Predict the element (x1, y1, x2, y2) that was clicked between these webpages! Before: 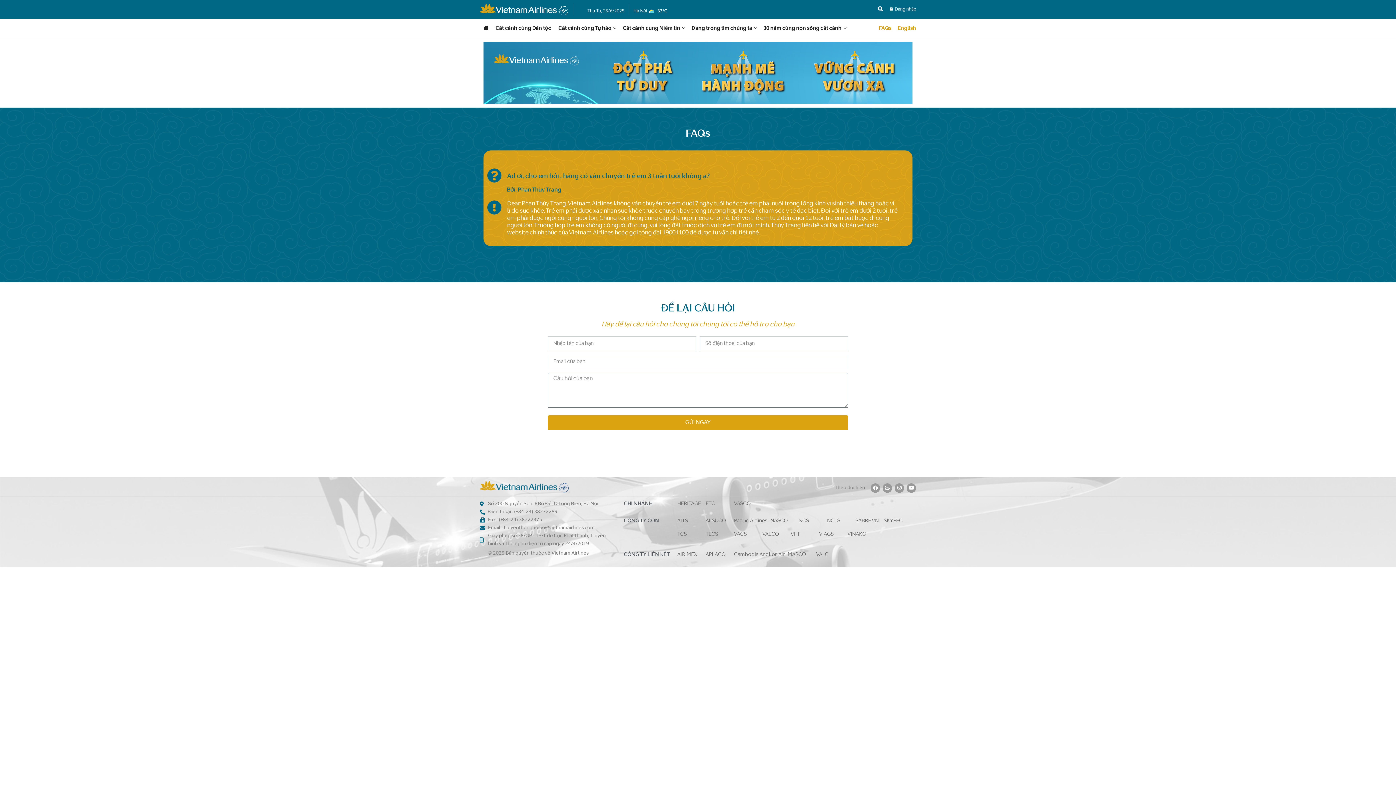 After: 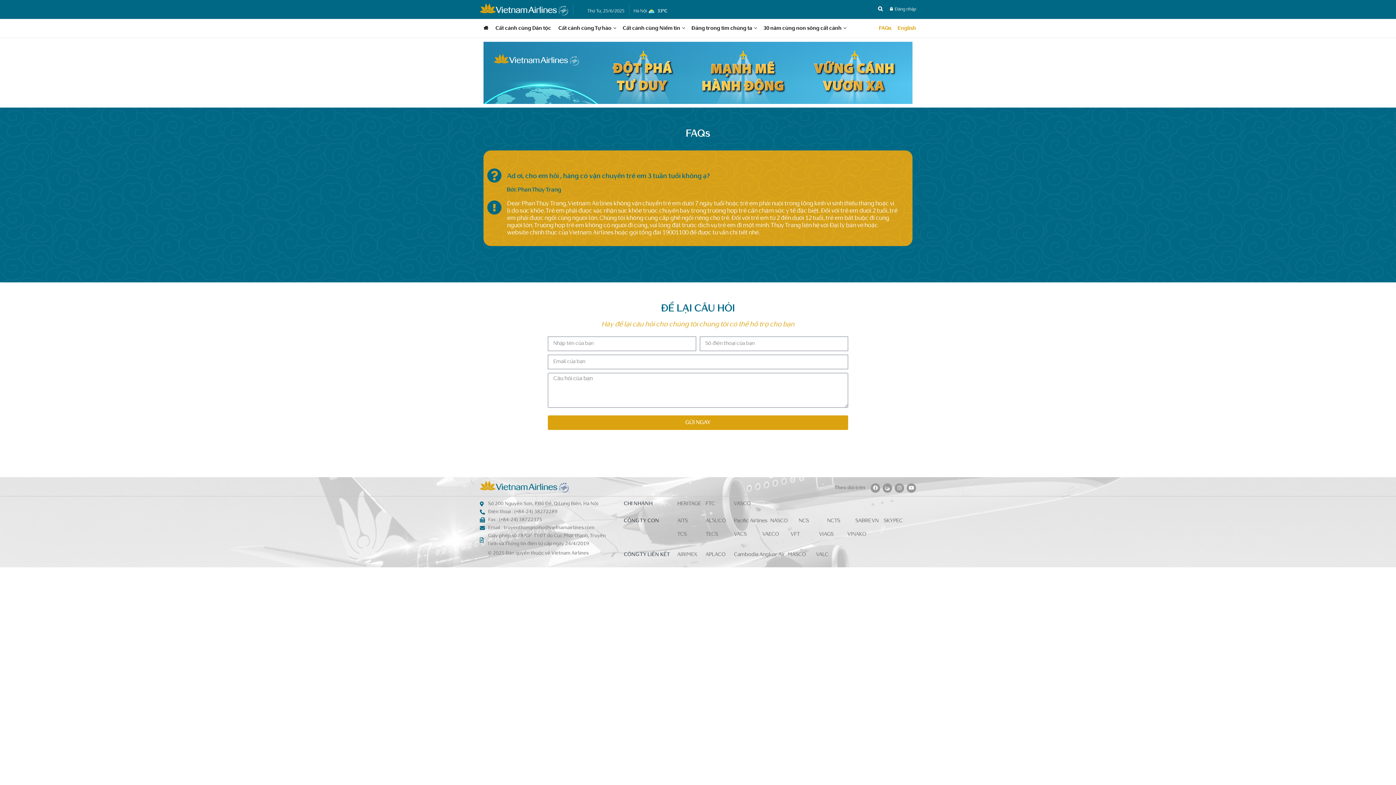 Action: label: Điện thoại : (+84-24) 38272289 bbox: (480, 508, 609, 516)